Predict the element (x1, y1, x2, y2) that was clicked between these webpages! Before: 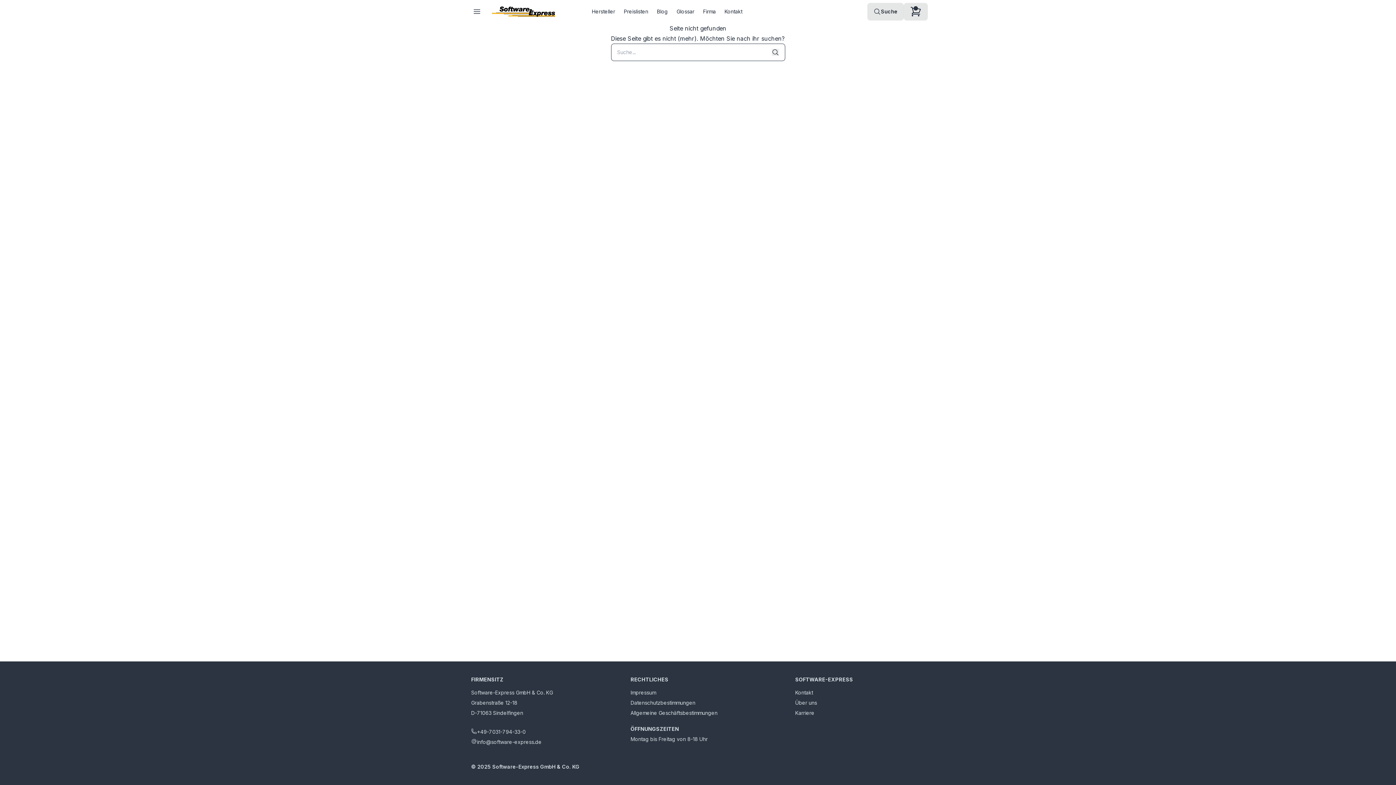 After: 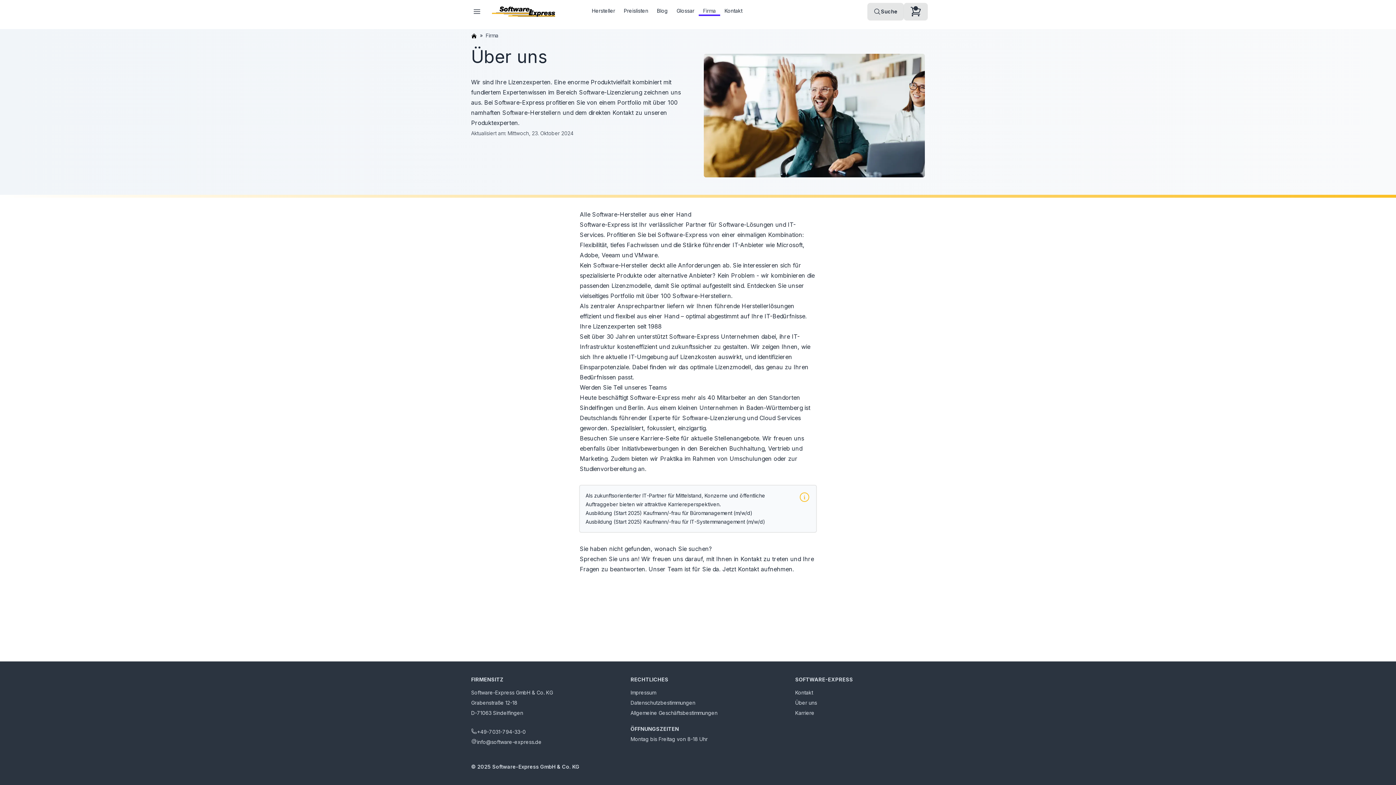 Action: bbox: (698, 8, 720, 14) label: Firma